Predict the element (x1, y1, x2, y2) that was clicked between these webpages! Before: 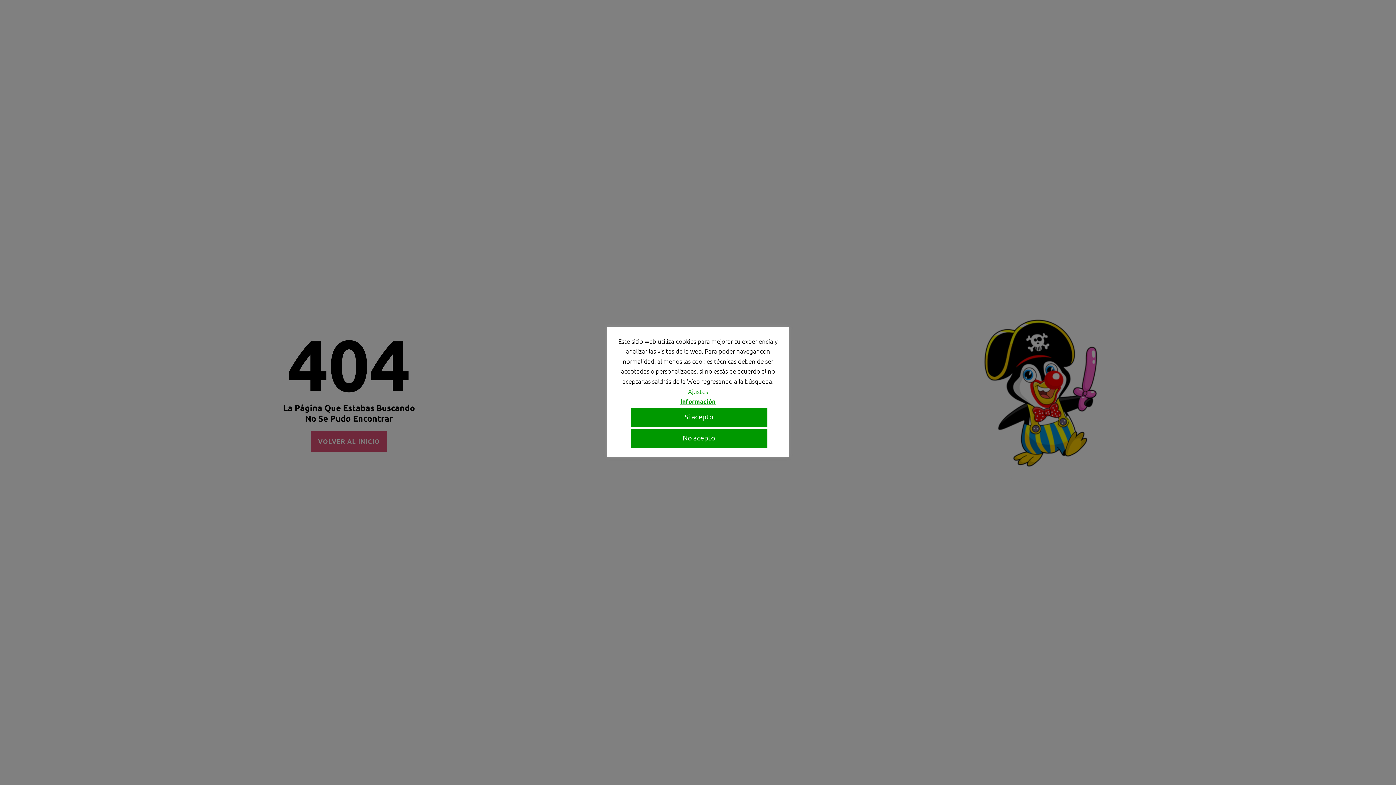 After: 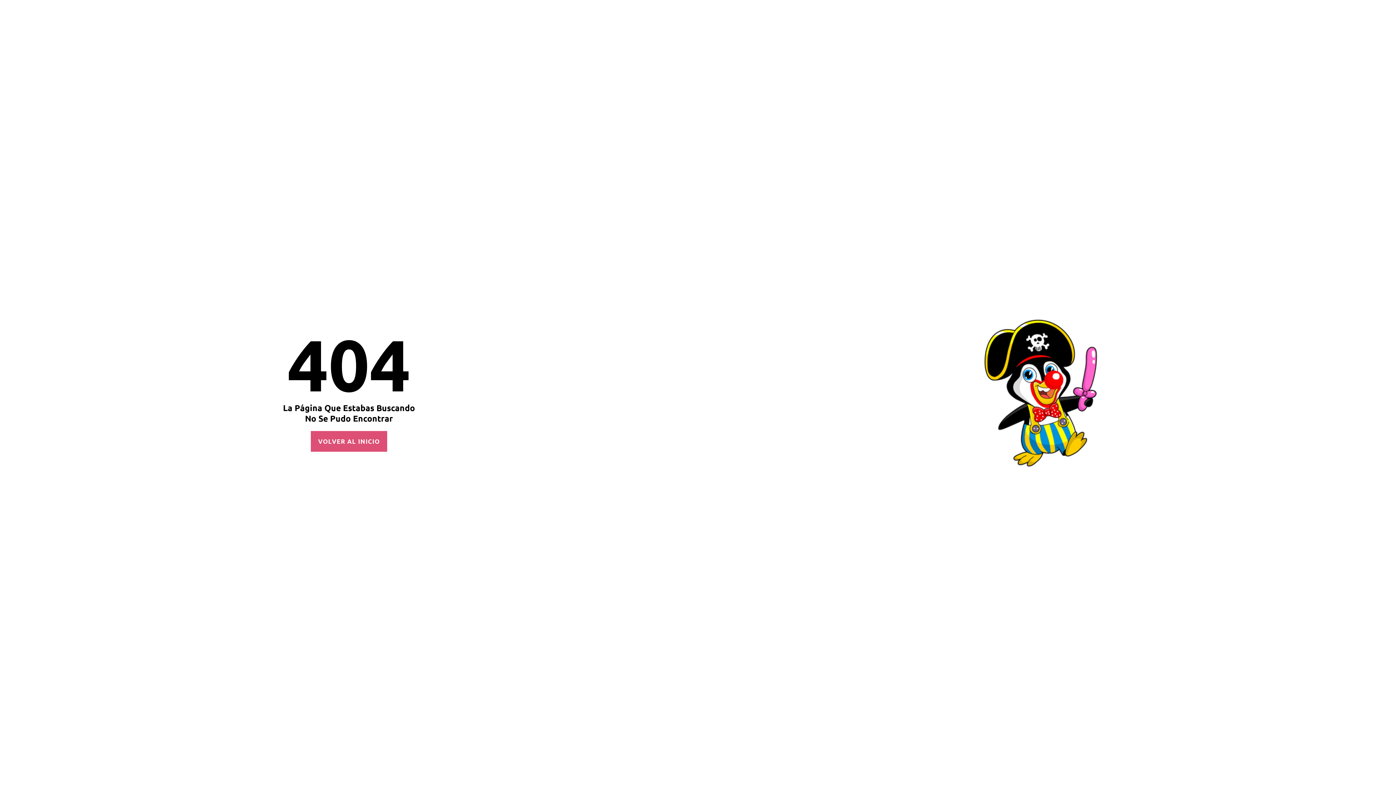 Action: label: No acepto bbox: (630, 429, 767, 448)